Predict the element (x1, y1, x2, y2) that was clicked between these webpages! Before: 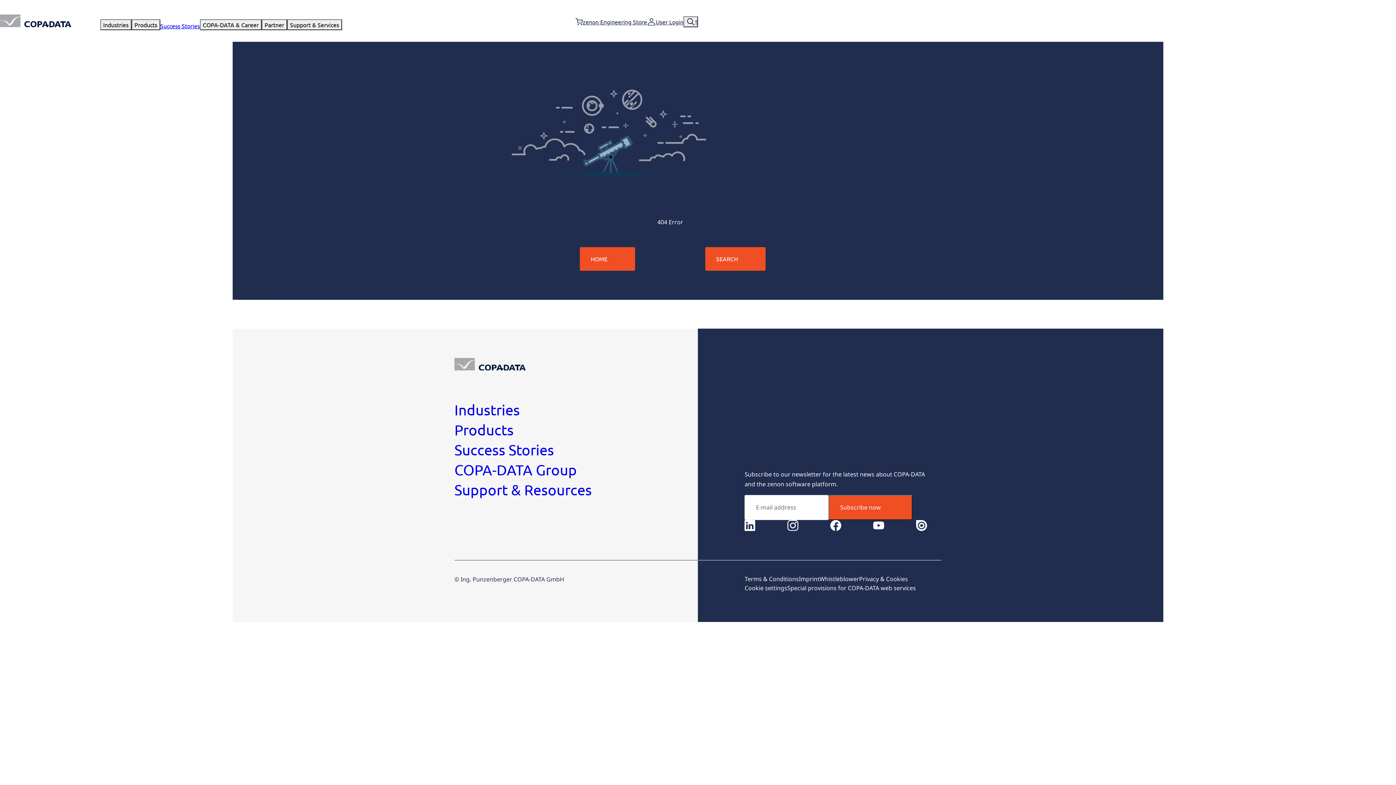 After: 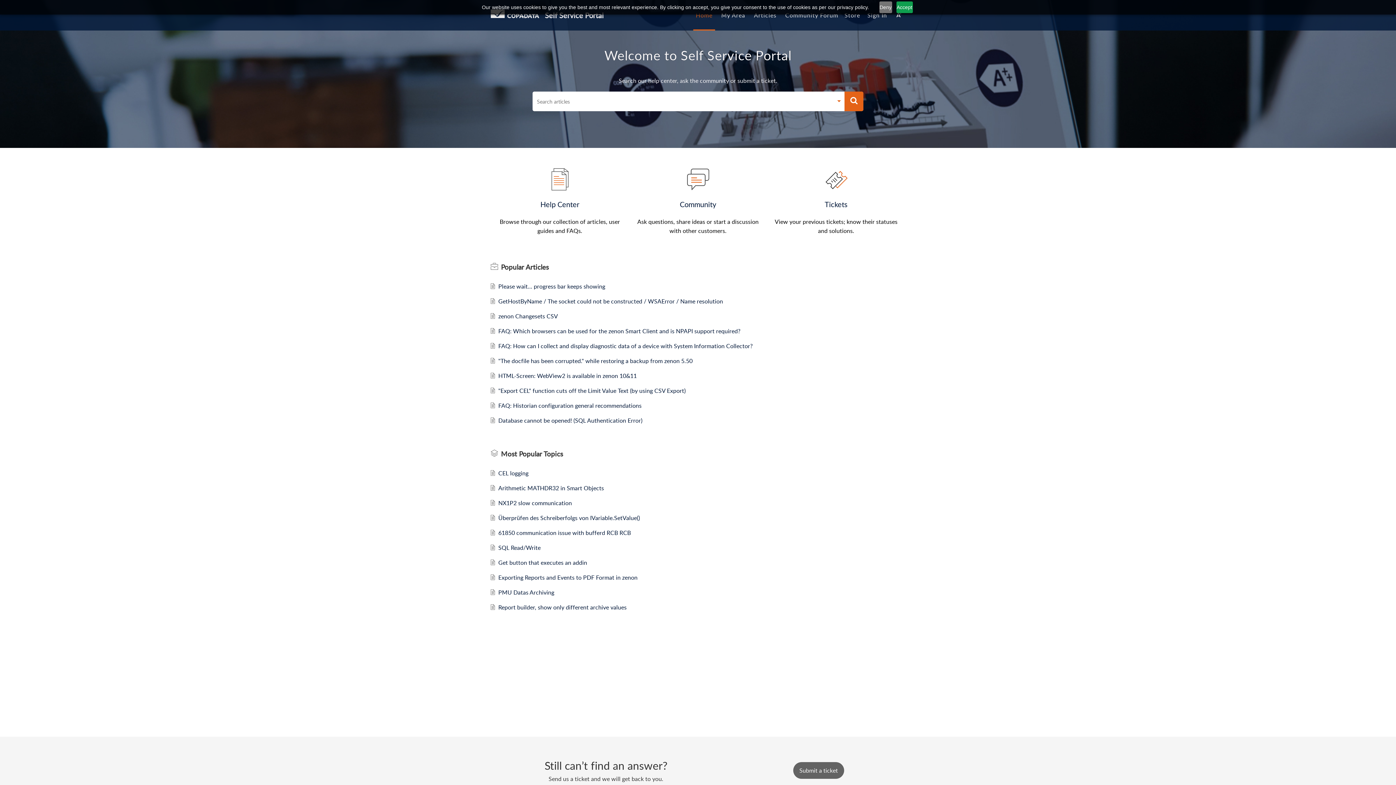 Action: label: Support & Resources bbox: (454, 481, 592, 498)